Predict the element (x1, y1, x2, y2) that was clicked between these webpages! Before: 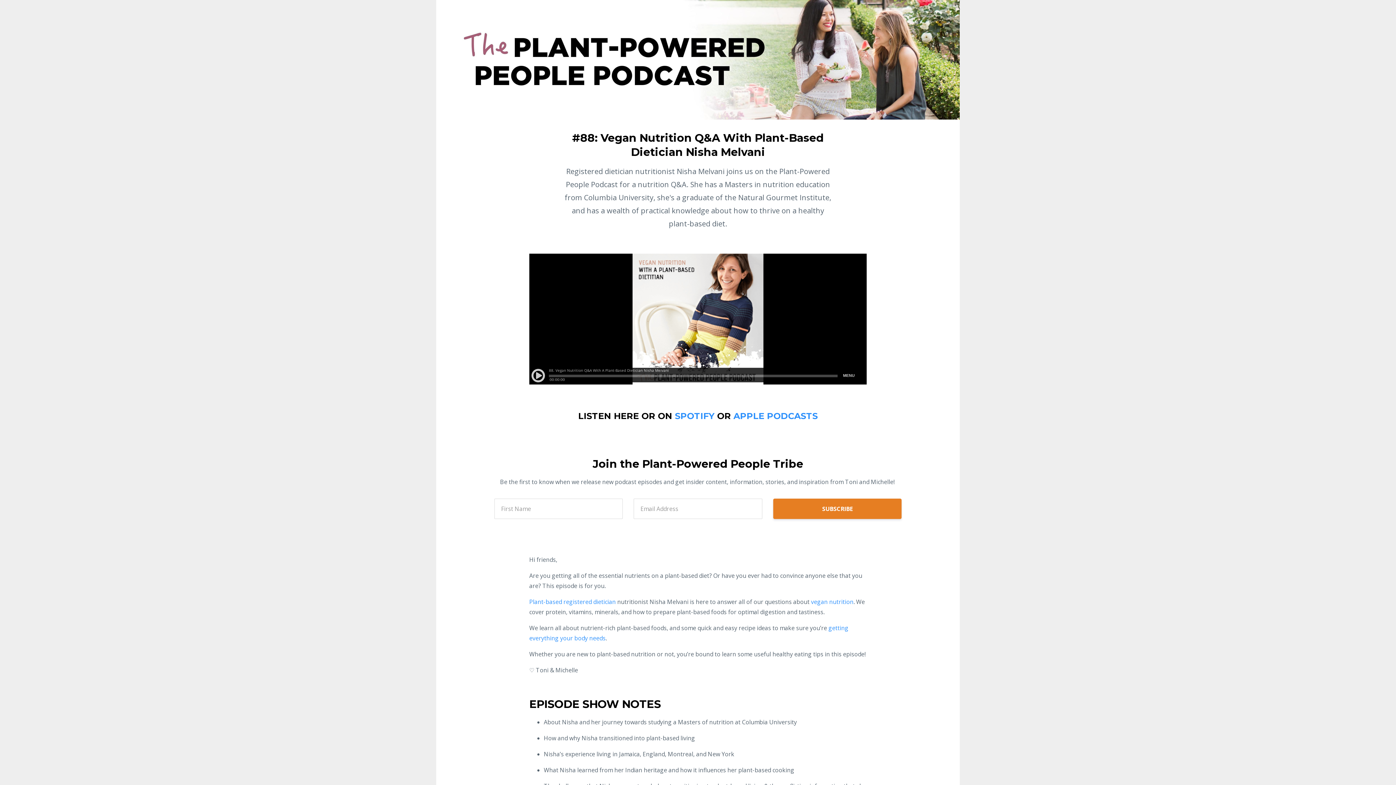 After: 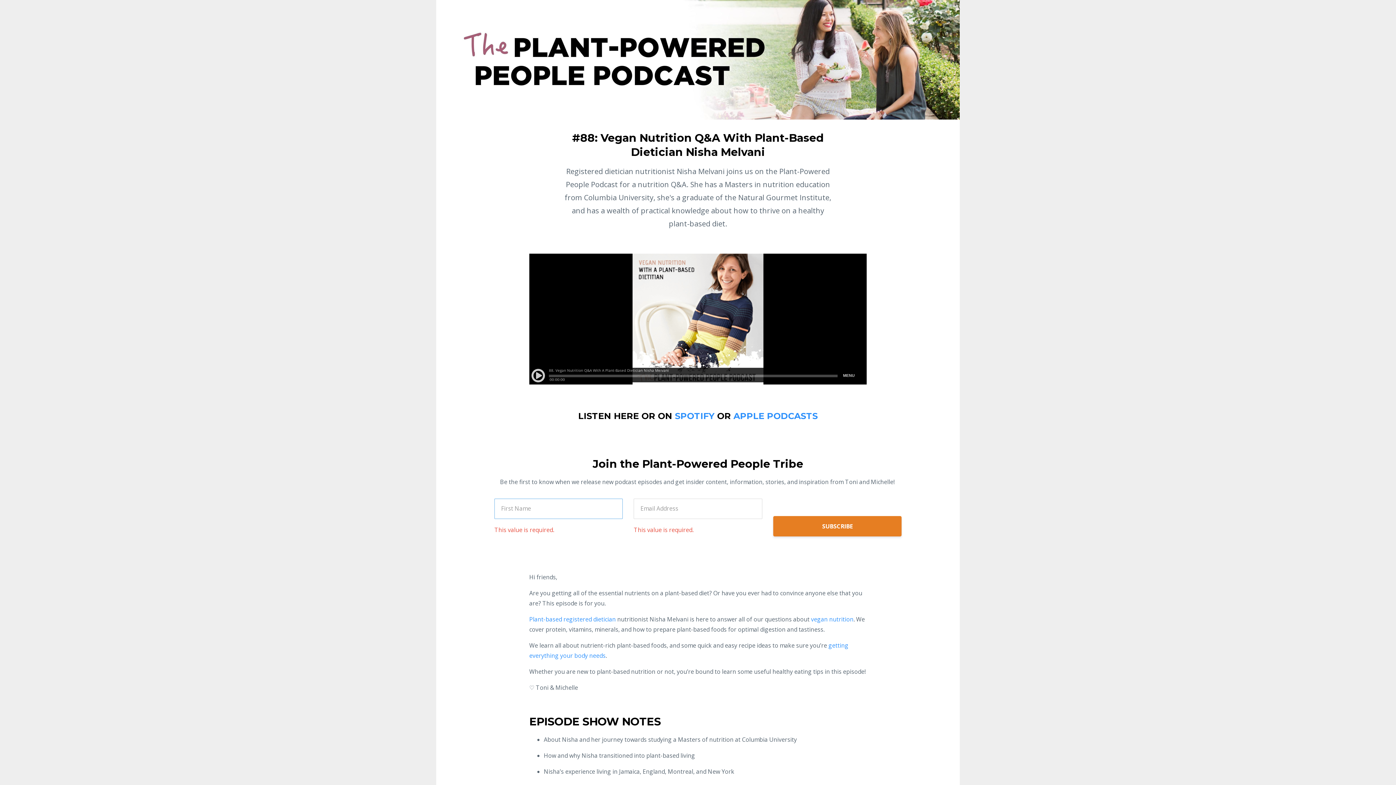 Action: bbox: (773, 498, 901, 519) label: SUBSCRIBE